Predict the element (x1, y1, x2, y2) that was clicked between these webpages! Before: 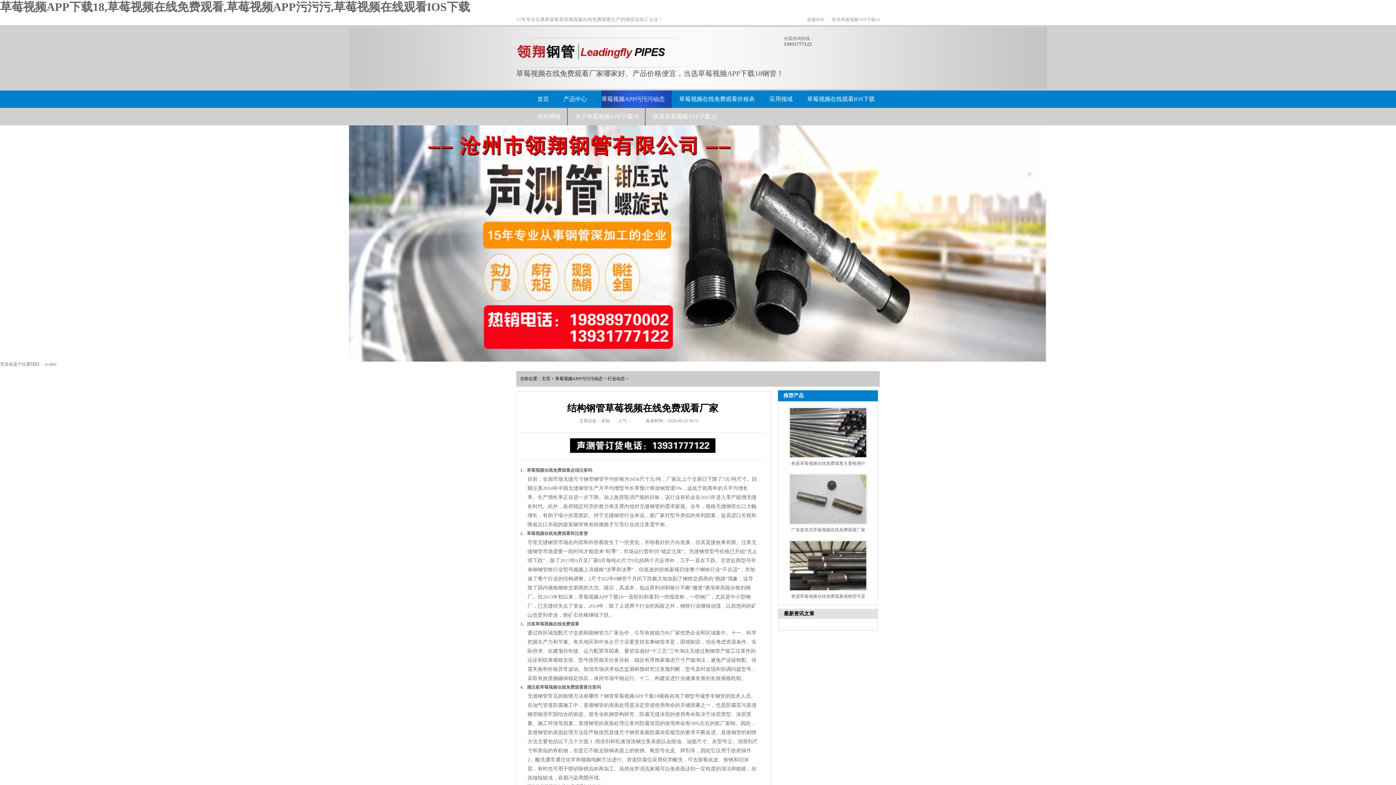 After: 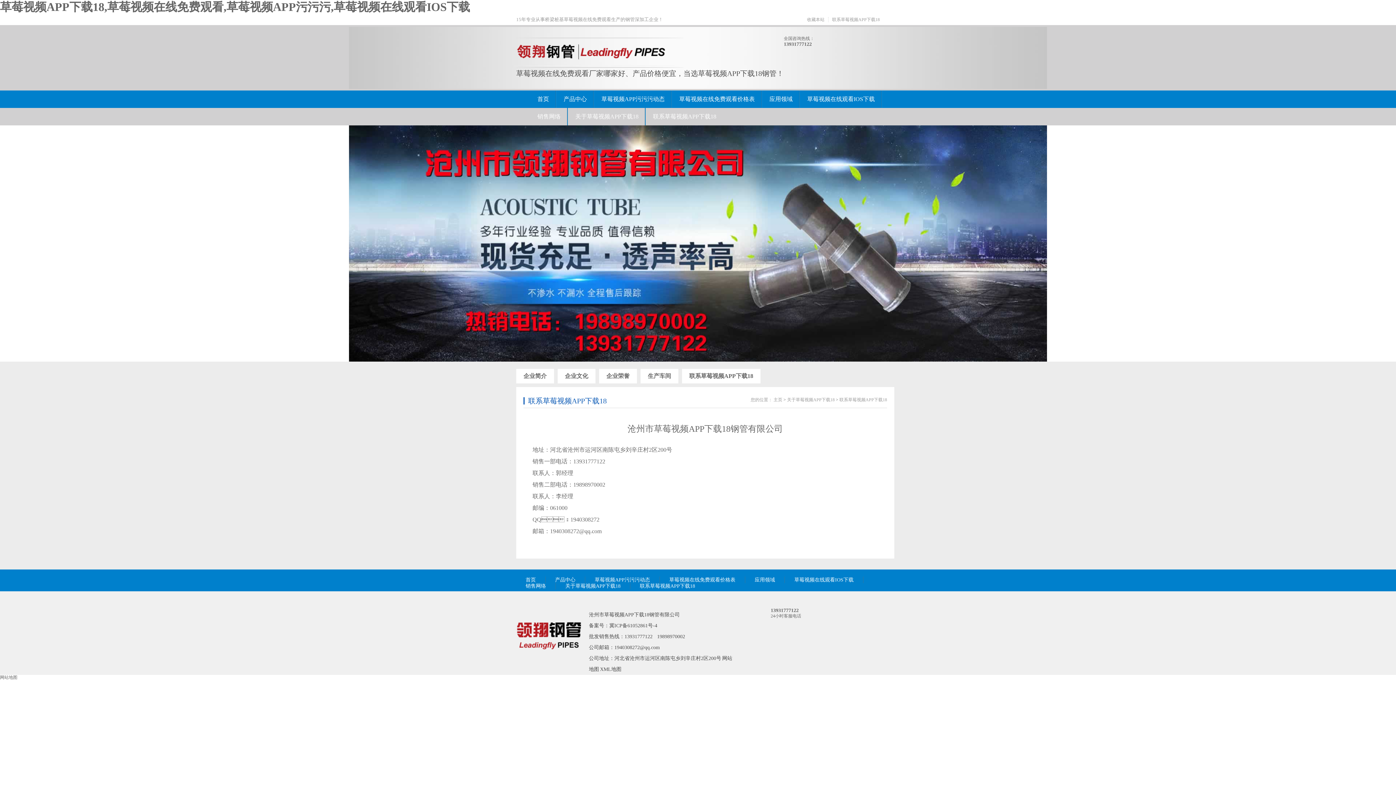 Action: bbox: (653, 108, 716, 125) label: 联系草莓视频APP下载18